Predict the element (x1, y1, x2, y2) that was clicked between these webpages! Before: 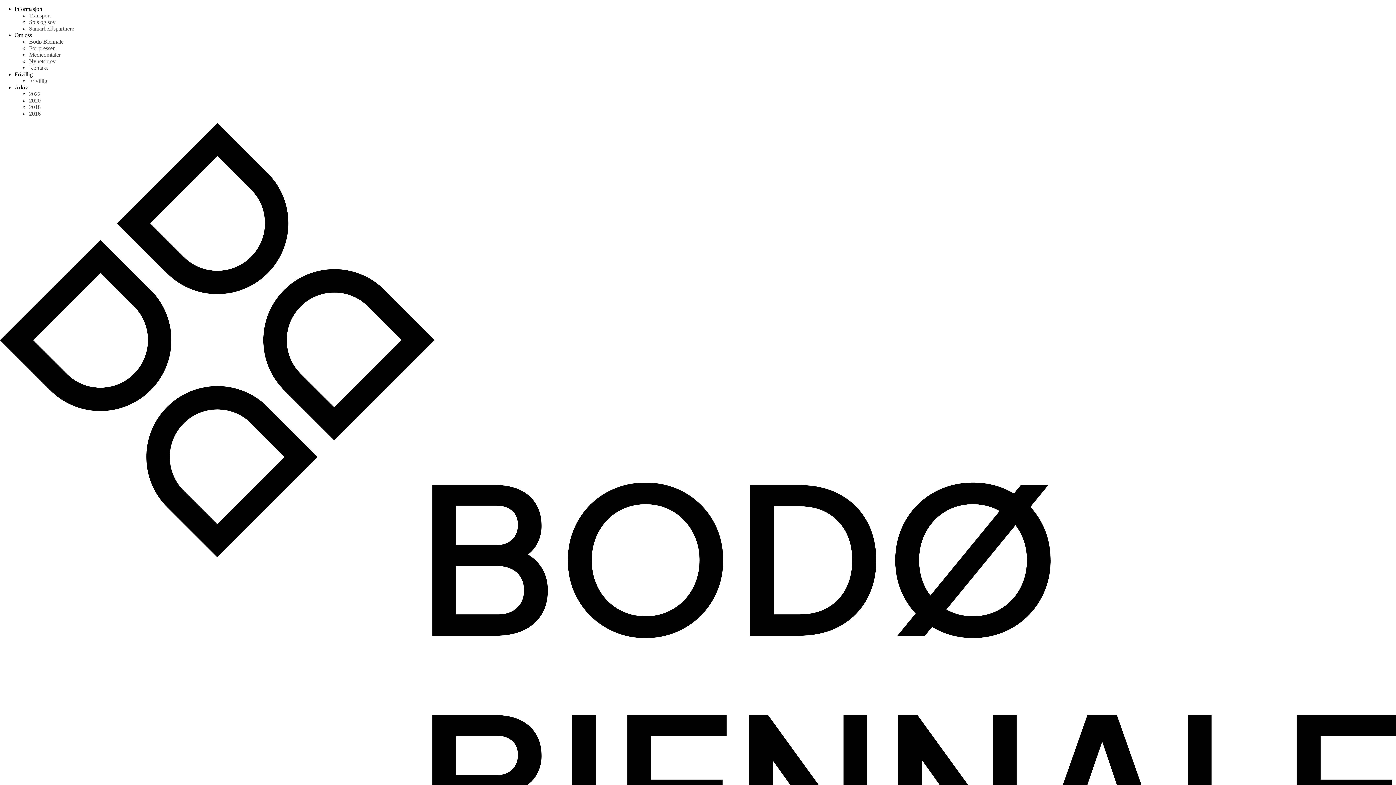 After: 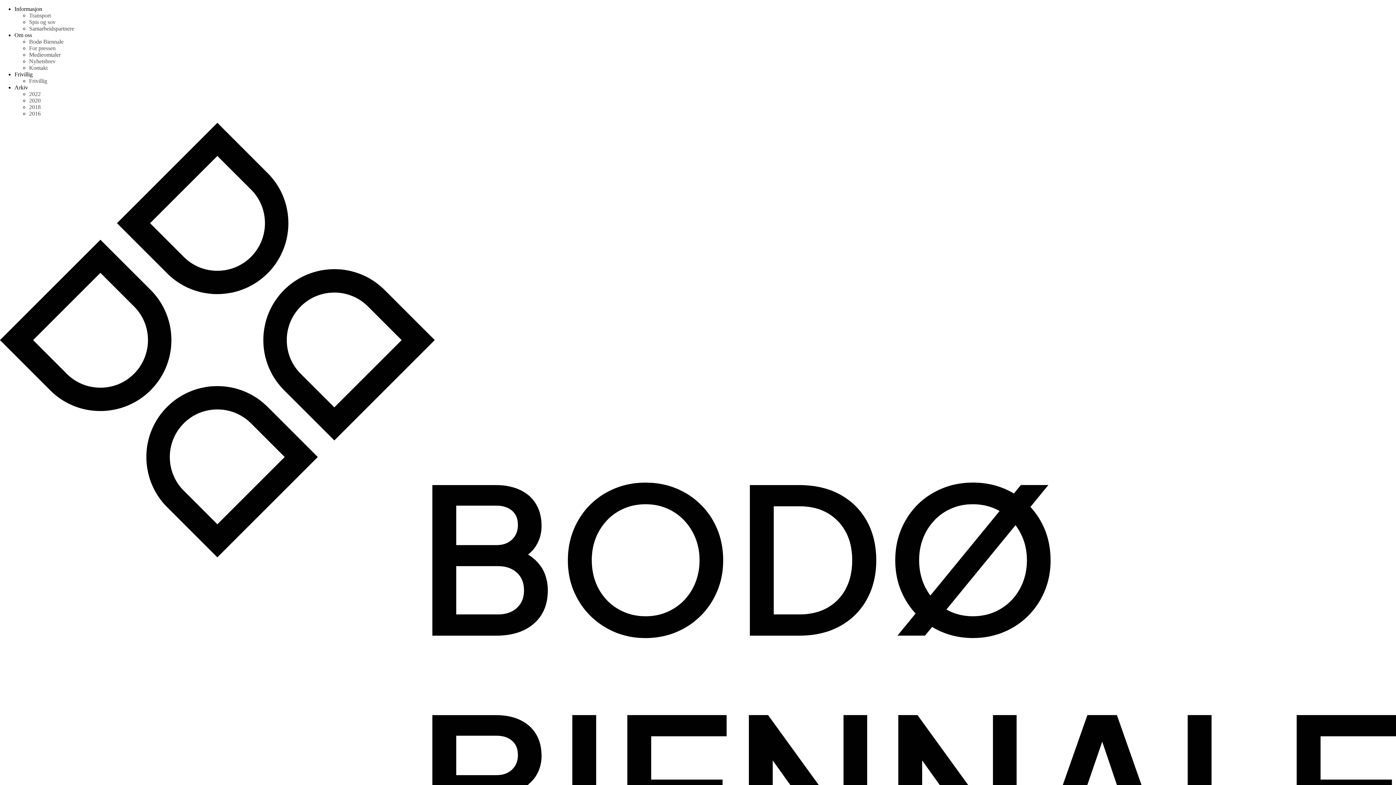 Action: bbox: (29, 12, 50, 18) label: Transport